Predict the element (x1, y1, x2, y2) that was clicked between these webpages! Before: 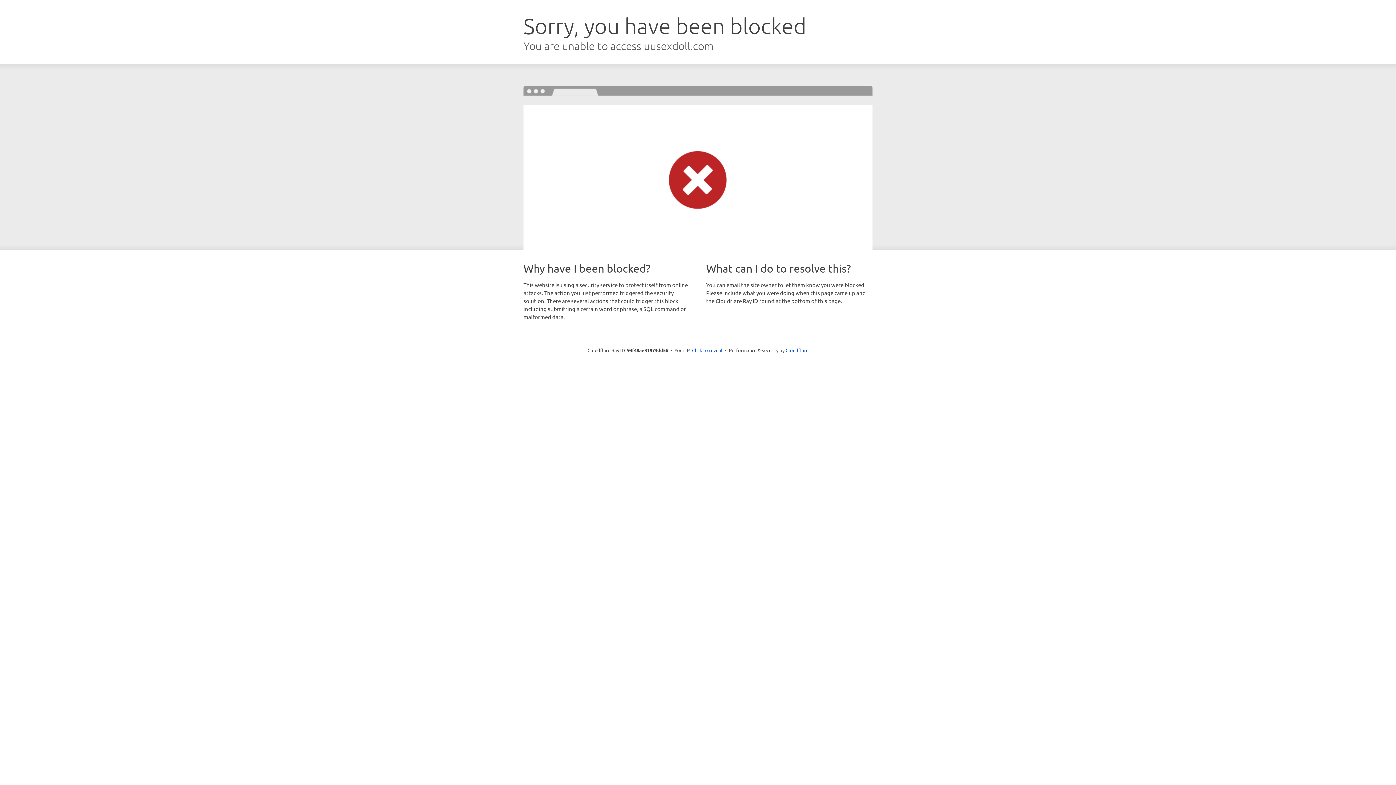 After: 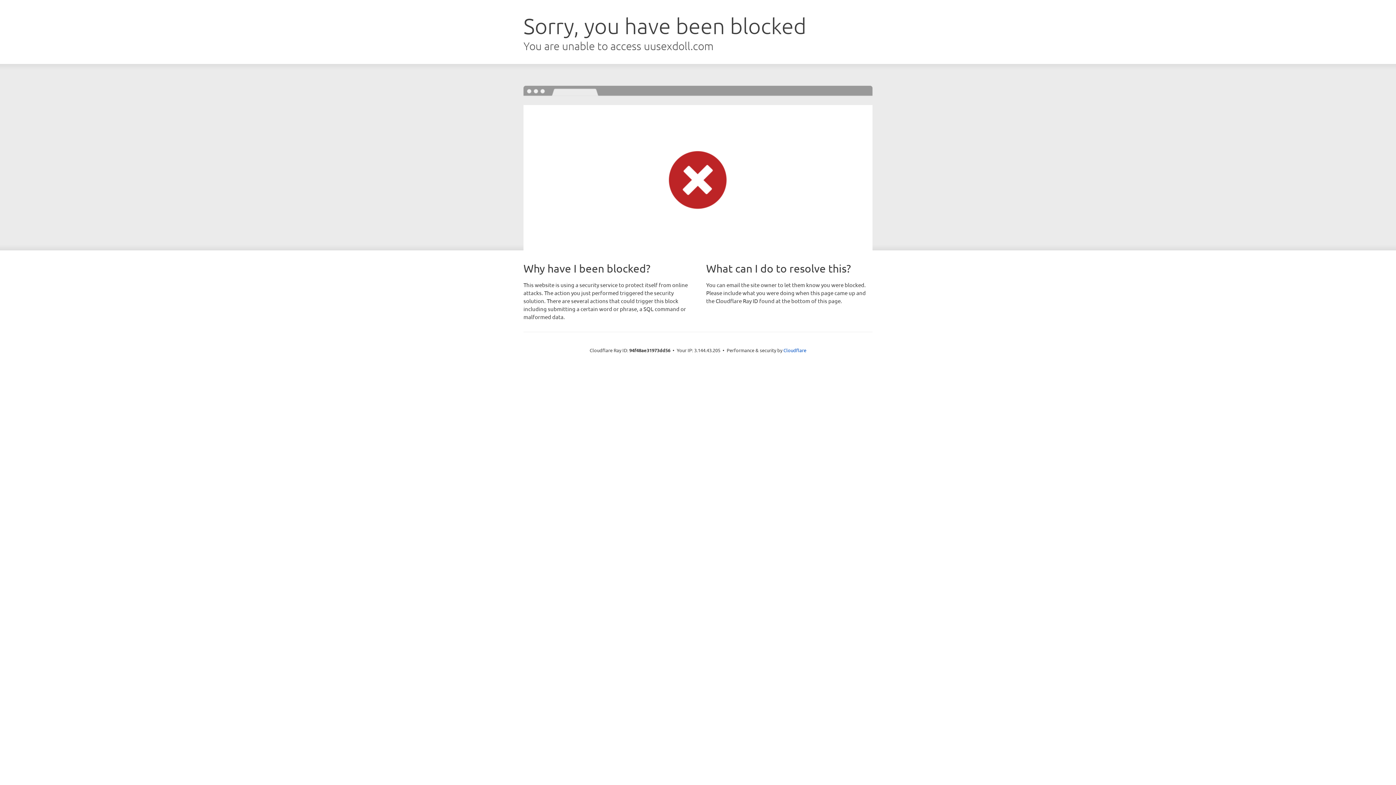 Action: label: Click to reveal bbox: (692, 346, 722, 353)